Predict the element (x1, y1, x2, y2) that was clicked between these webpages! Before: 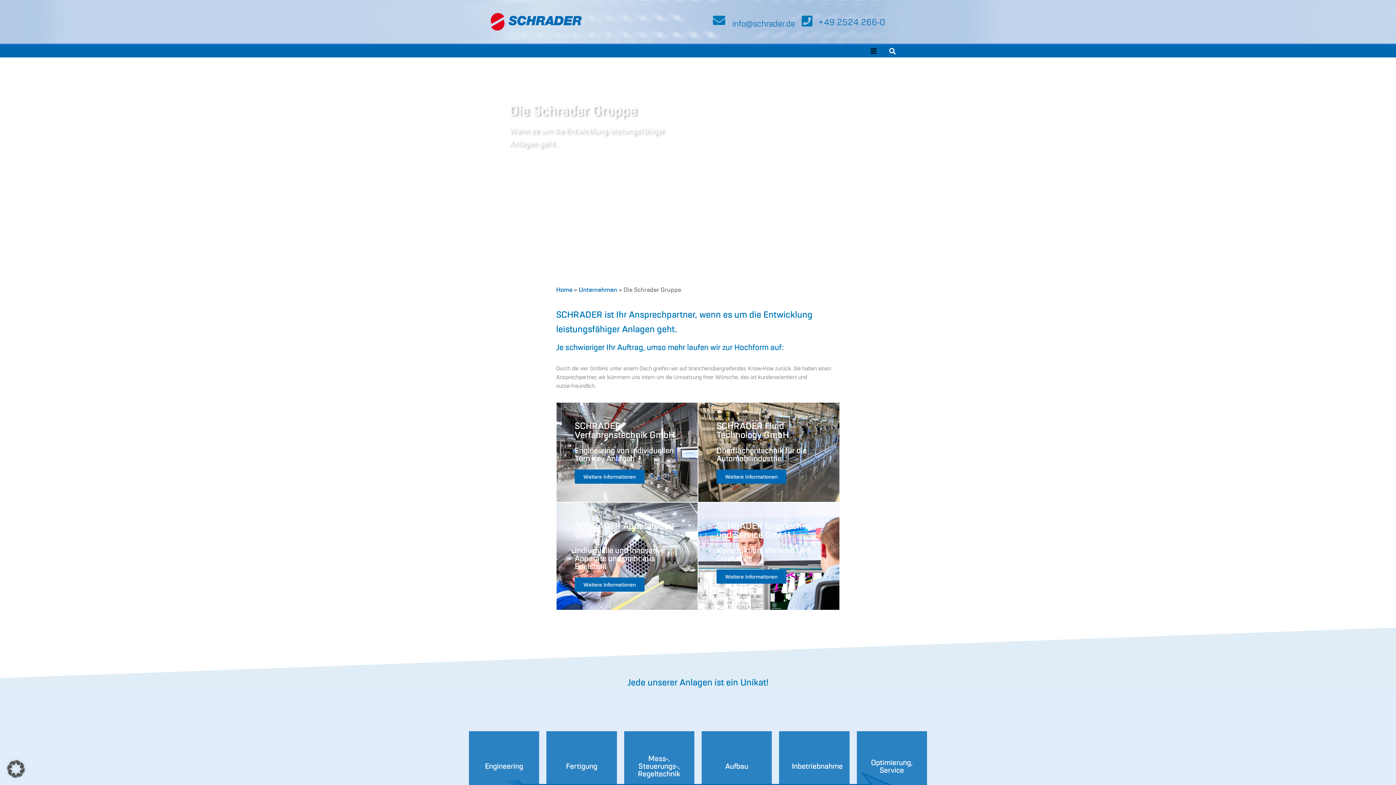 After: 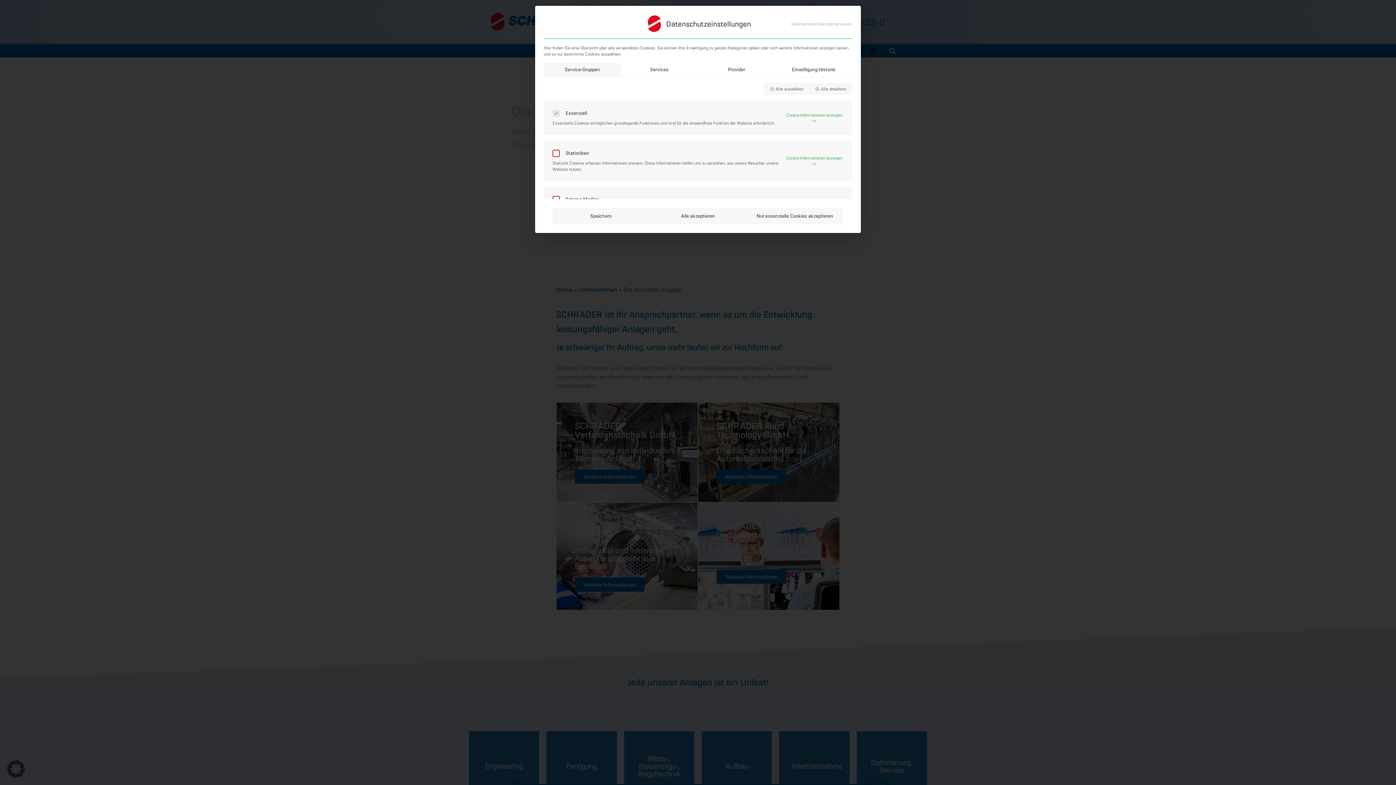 Action: bbox: (0, 753, 32, 785) label: Dialog Datenschutz-Präferenz öffnen